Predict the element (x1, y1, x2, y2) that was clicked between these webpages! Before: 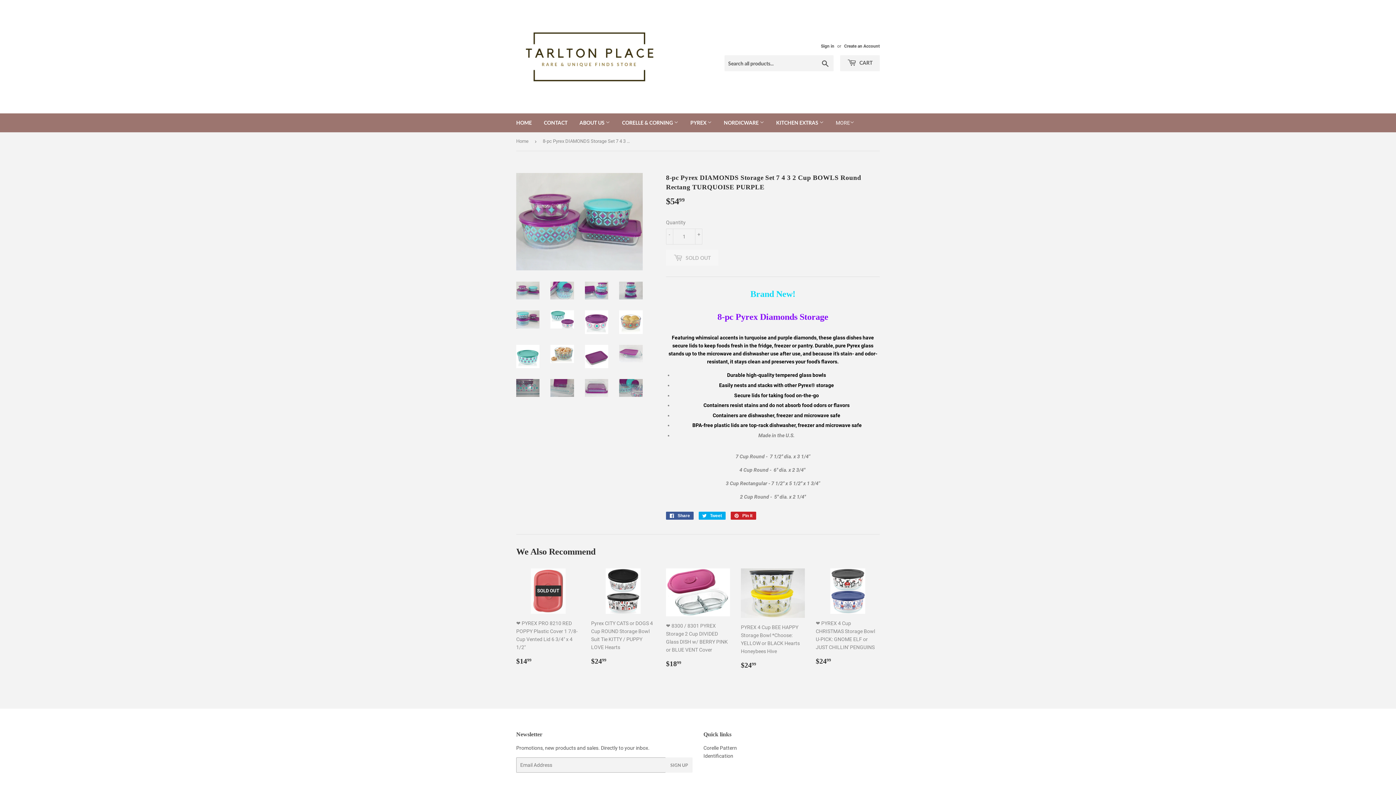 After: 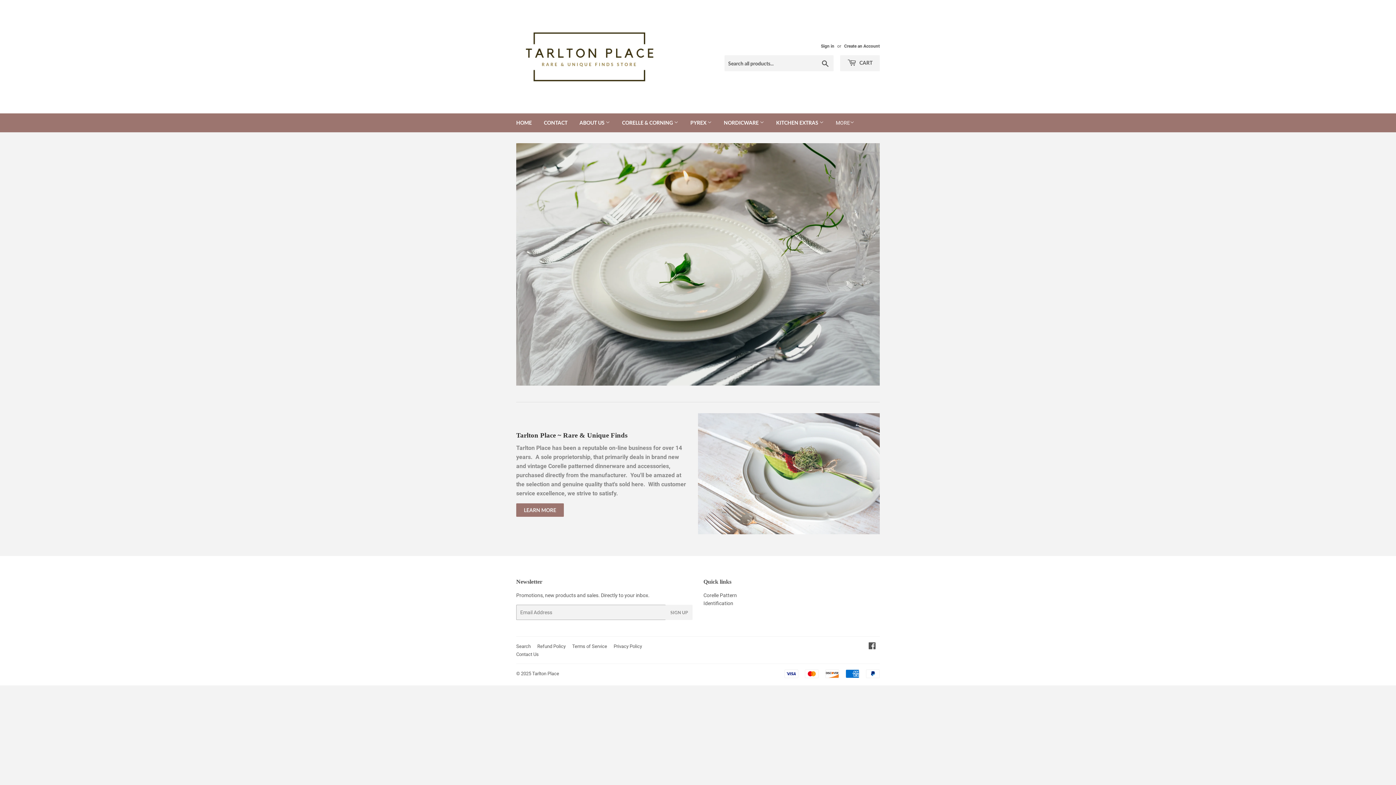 Action: bbox: (510, 113, 537, 132) label: HOME